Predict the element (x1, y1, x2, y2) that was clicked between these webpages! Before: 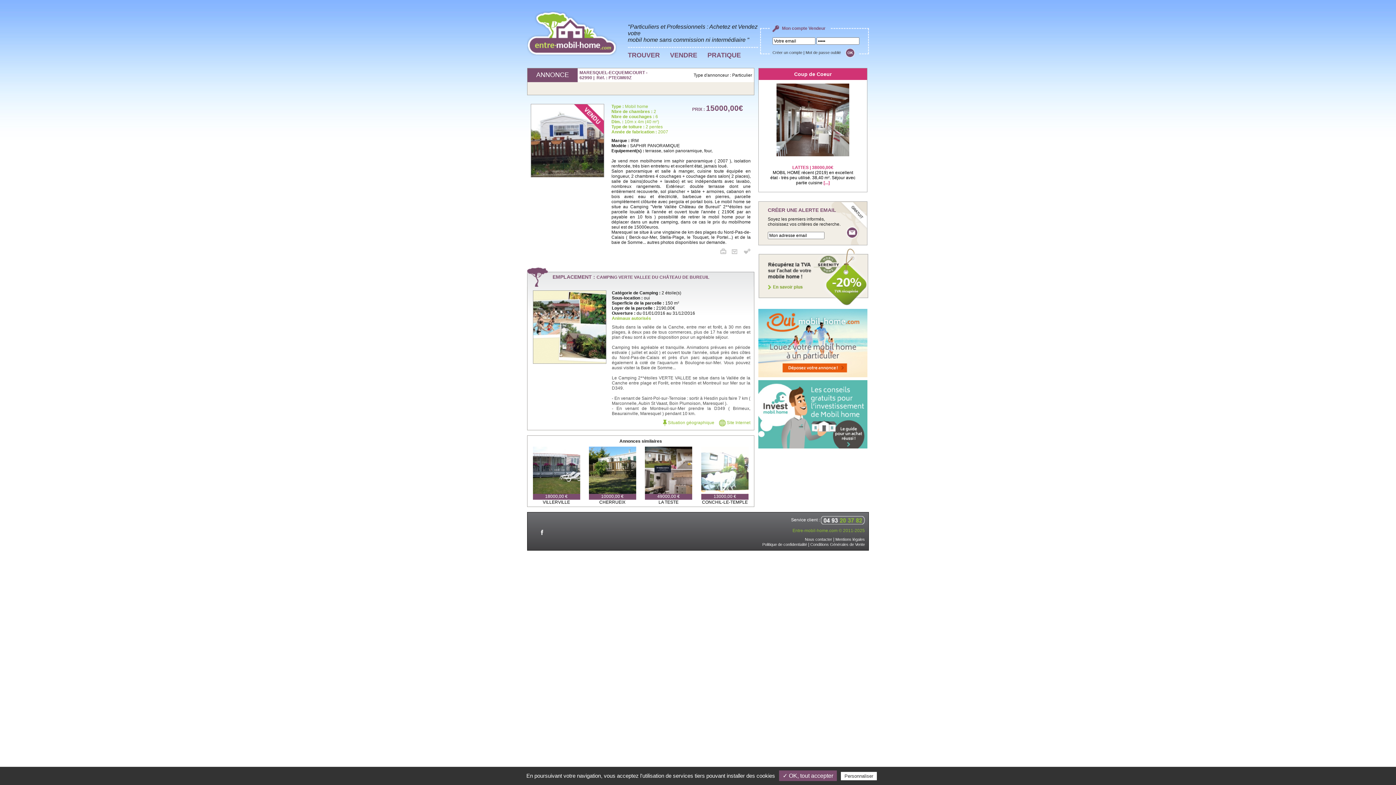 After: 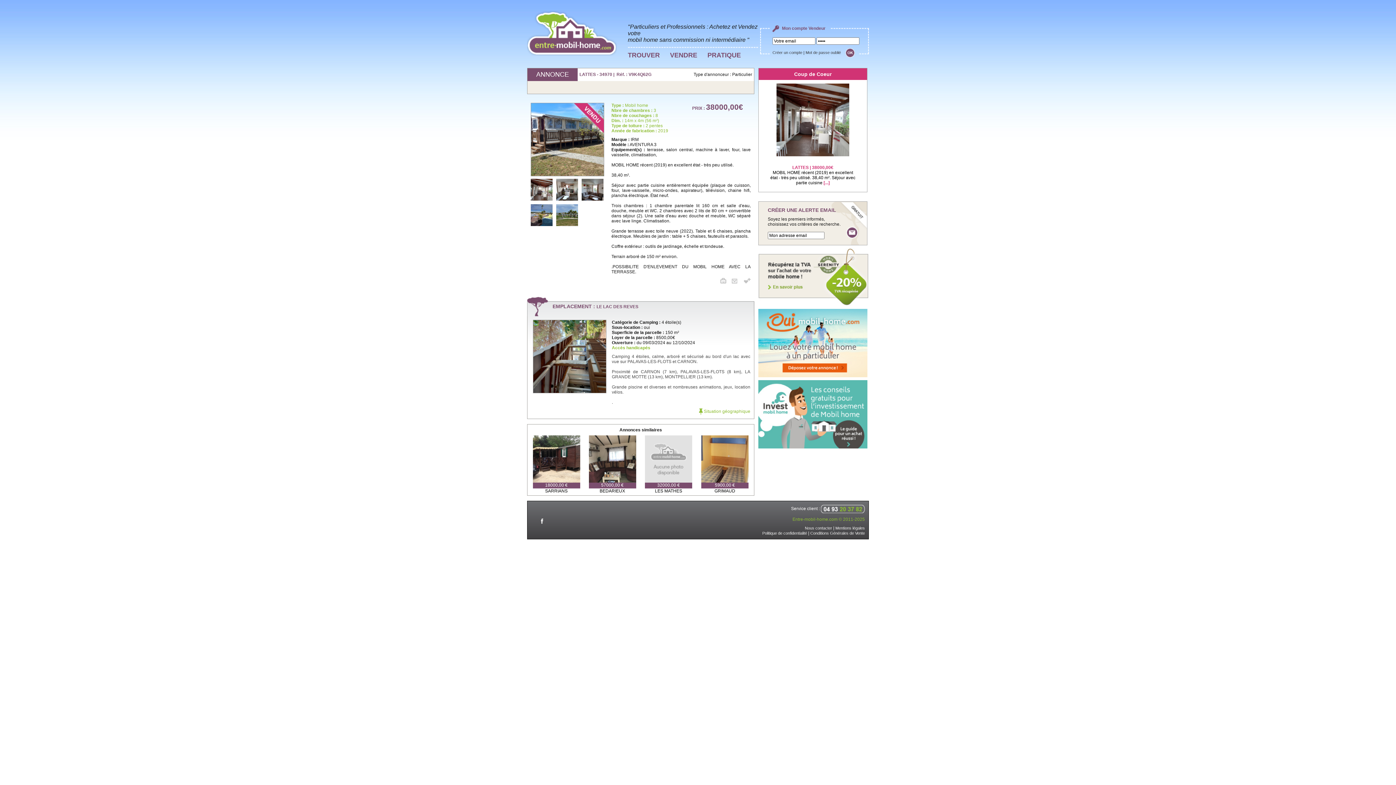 Action: bbox: (770, 156, 855, 185) label: 

LATTES | 38000,00€
MOBIL HOME récent (2019) en excellent état - très peu utilisé. 38,40 m². Séjour avec partie cuisine [...]